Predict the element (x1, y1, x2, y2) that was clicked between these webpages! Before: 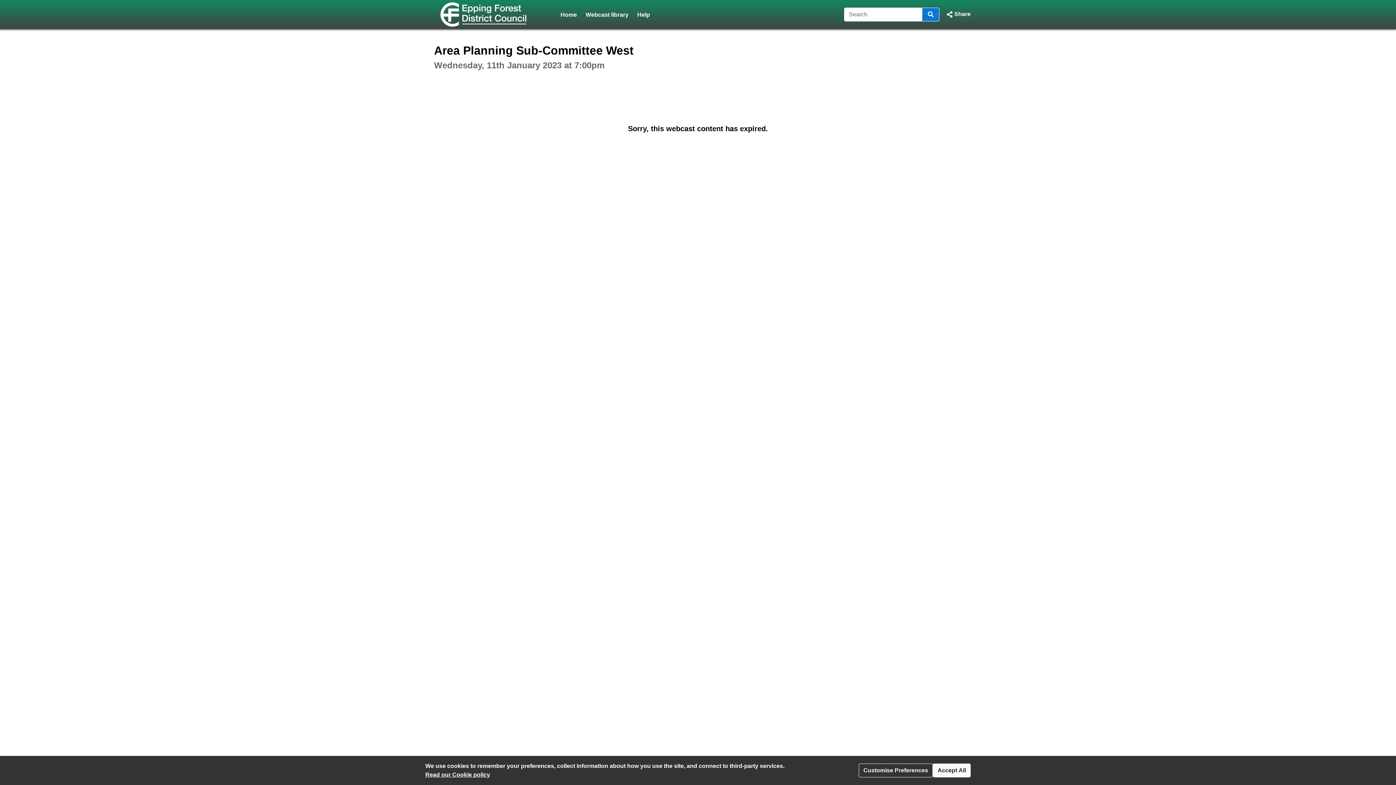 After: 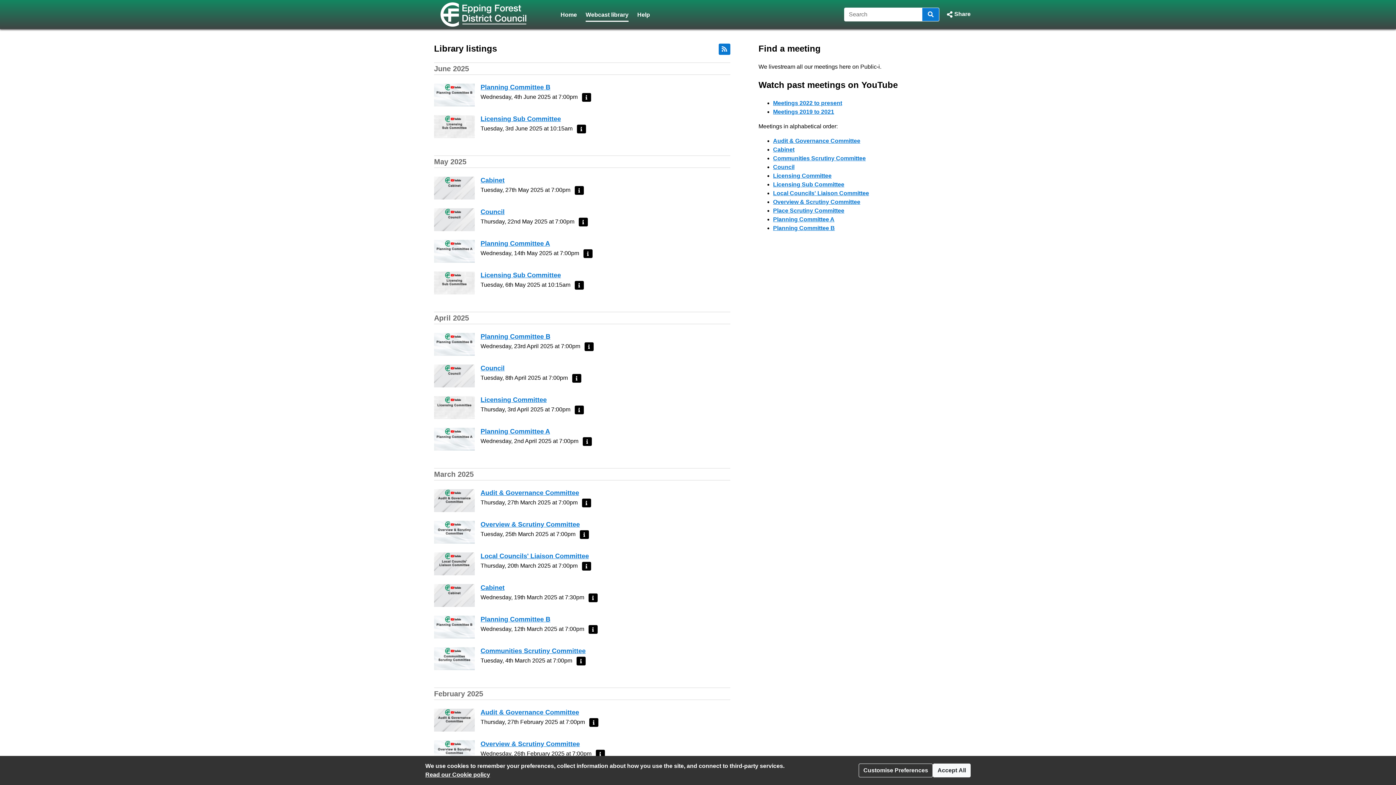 Action: bbox: (585, 7, 628, 21) label: Webcast library